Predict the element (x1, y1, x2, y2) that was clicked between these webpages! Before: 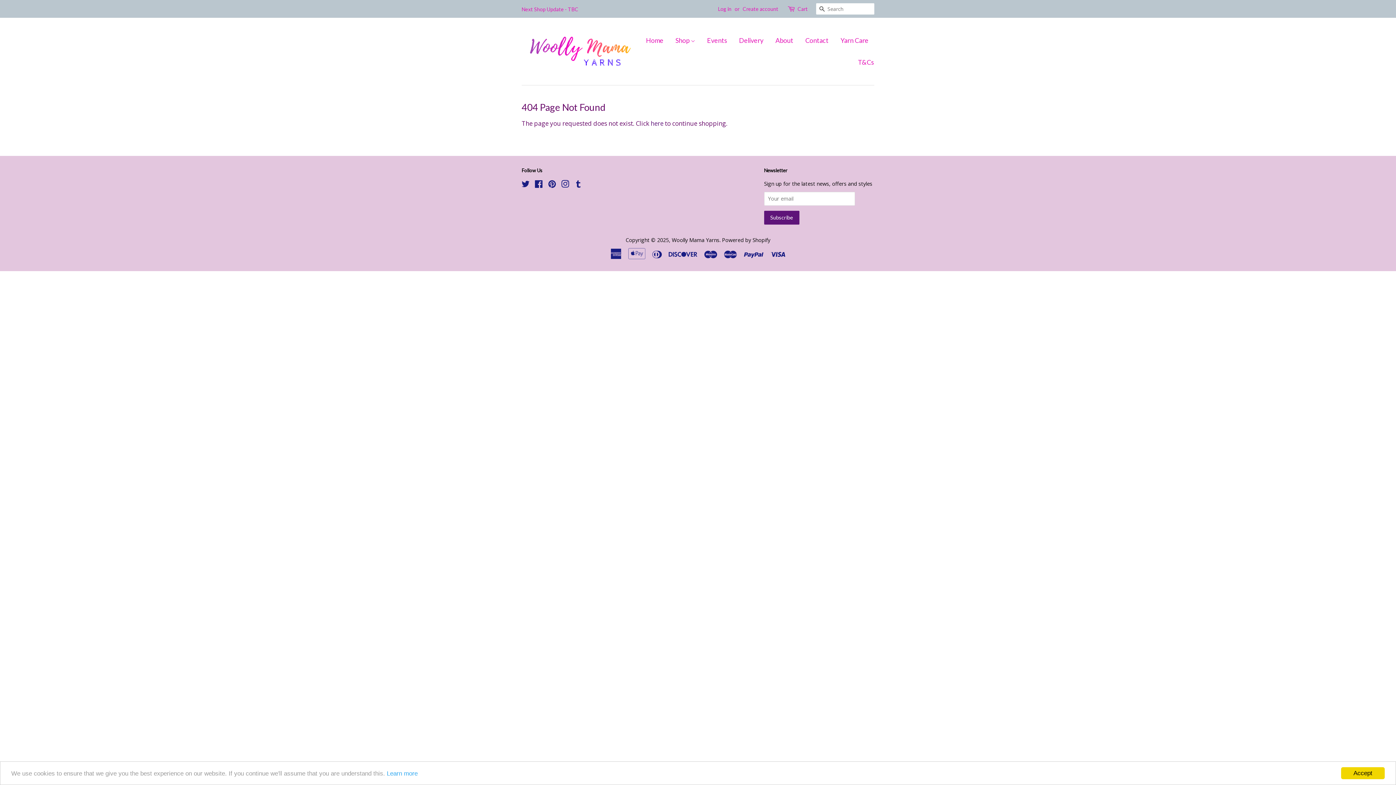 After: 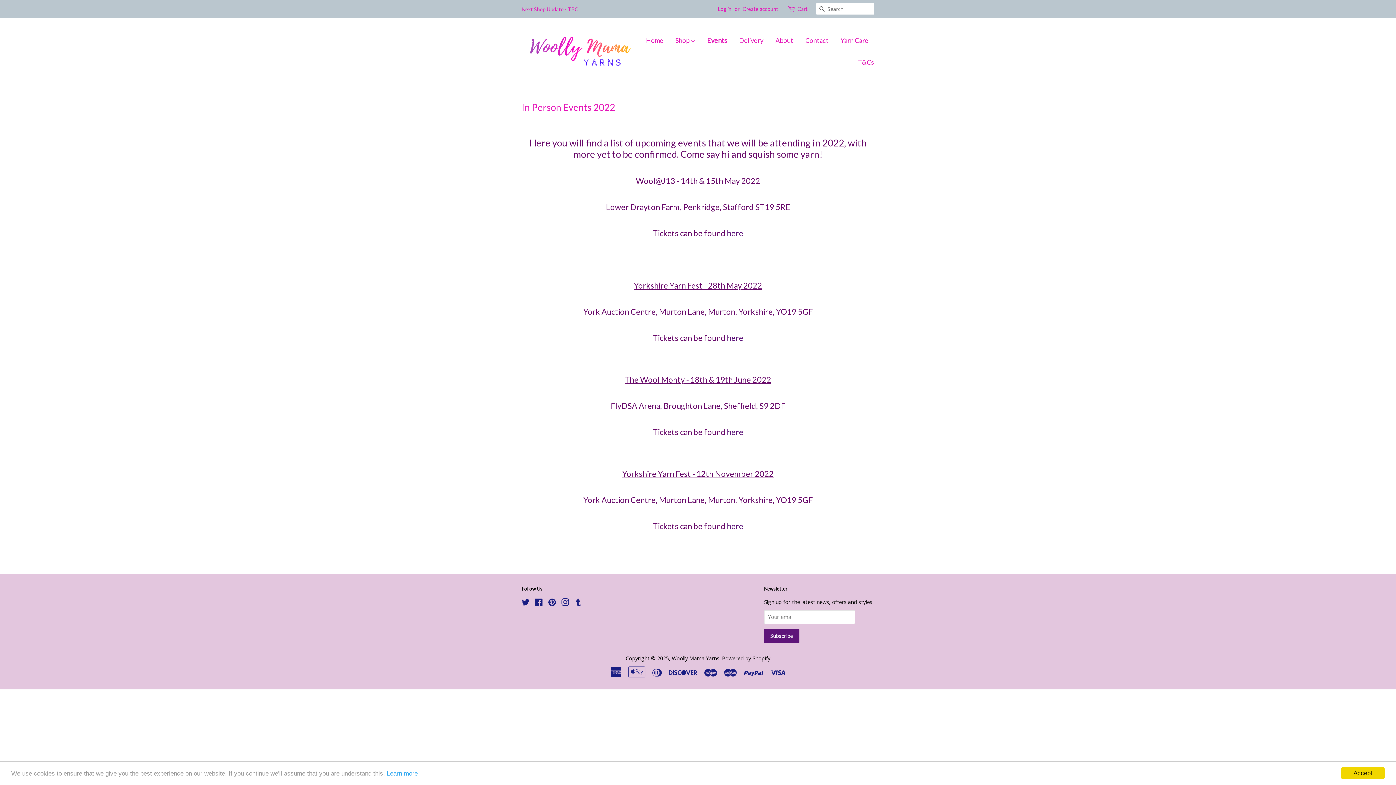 Action: bbox: (701, 29, 732, 51) label: Events